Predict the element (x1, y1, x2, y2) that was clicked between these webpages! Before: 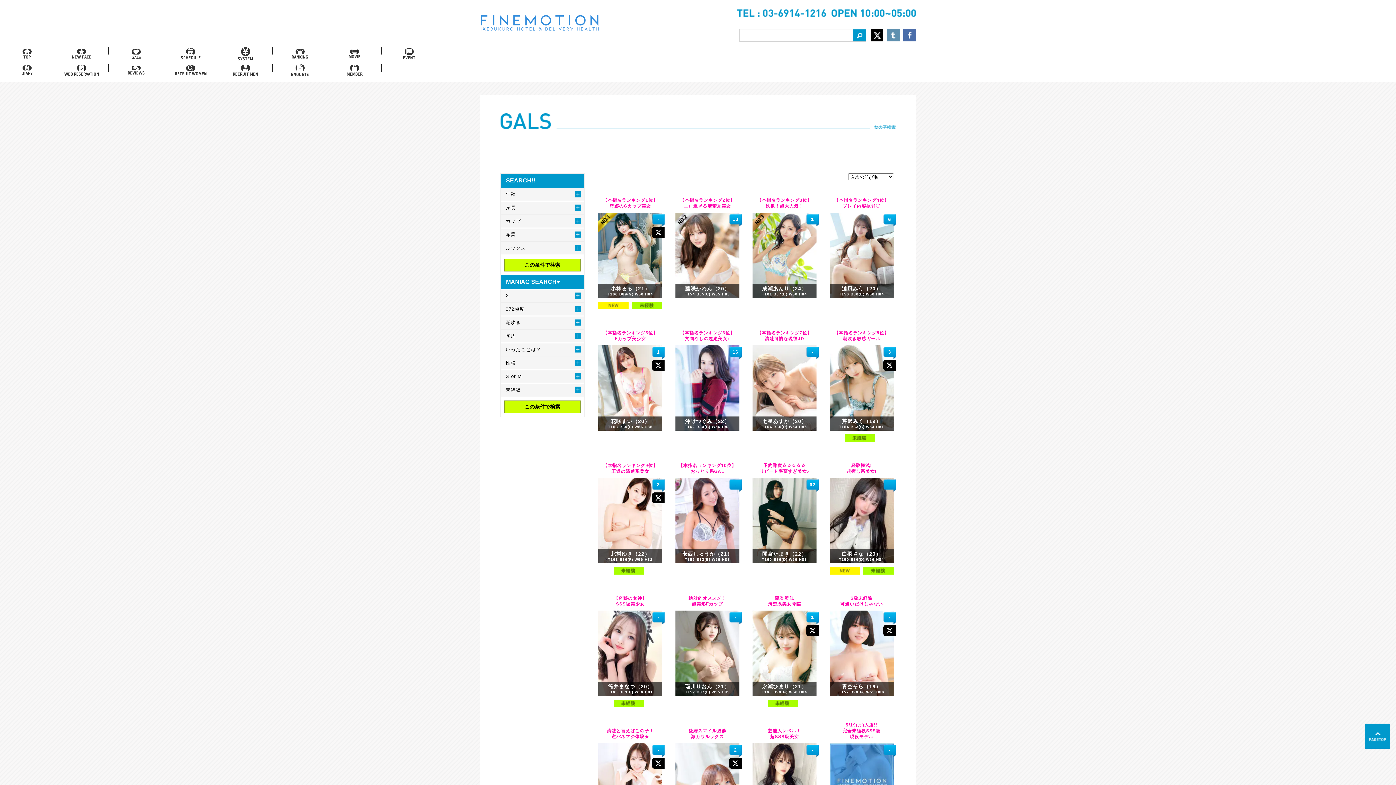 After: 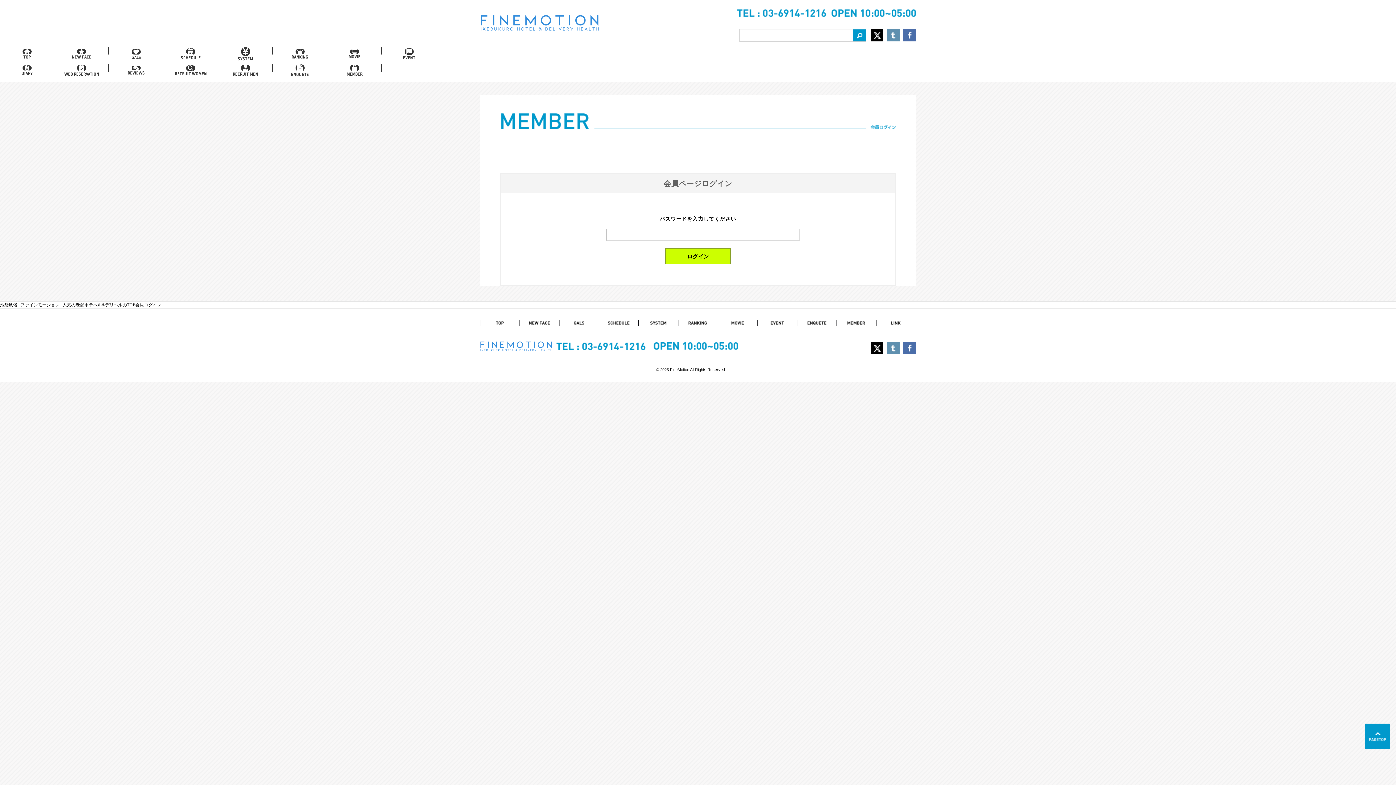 Action: label: MEMBER bbox: (327, 64, 381, 78)